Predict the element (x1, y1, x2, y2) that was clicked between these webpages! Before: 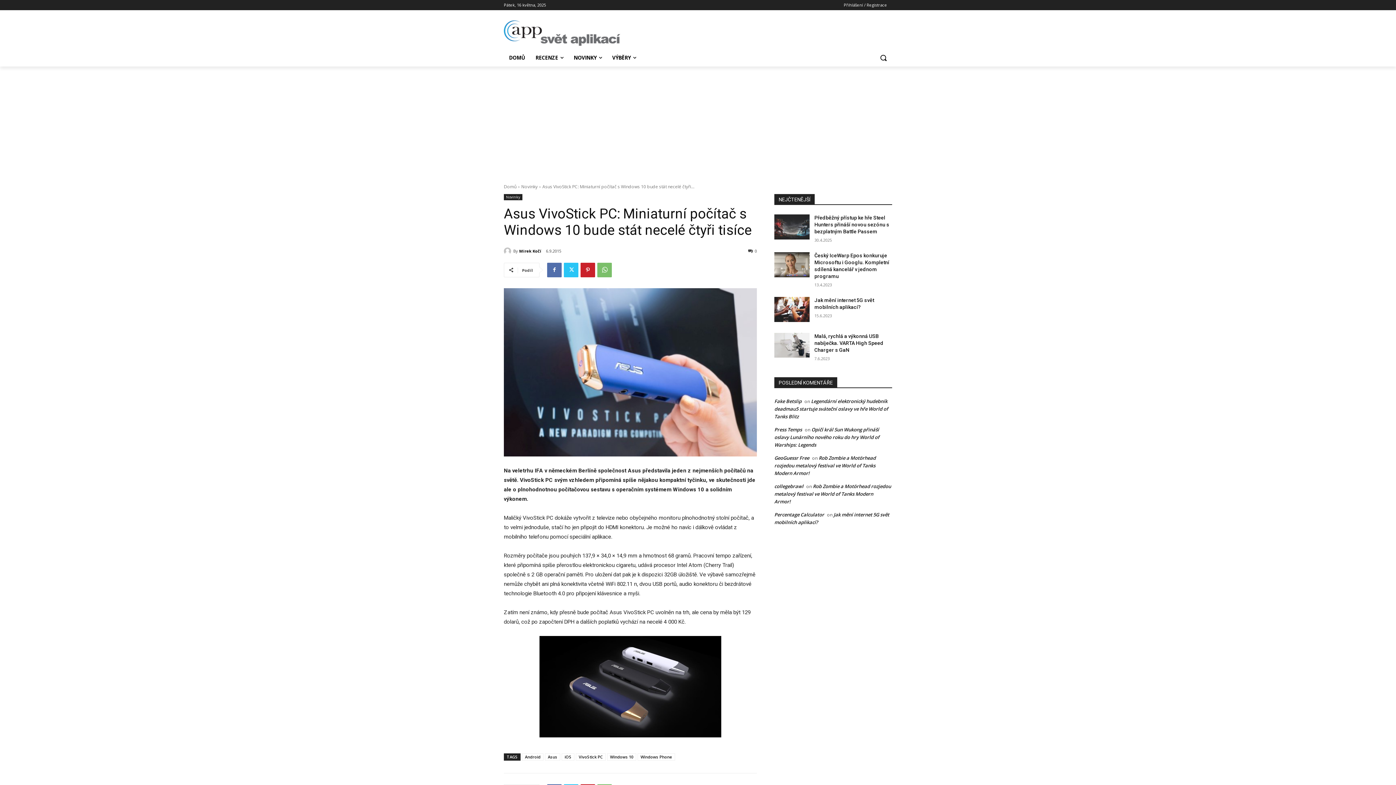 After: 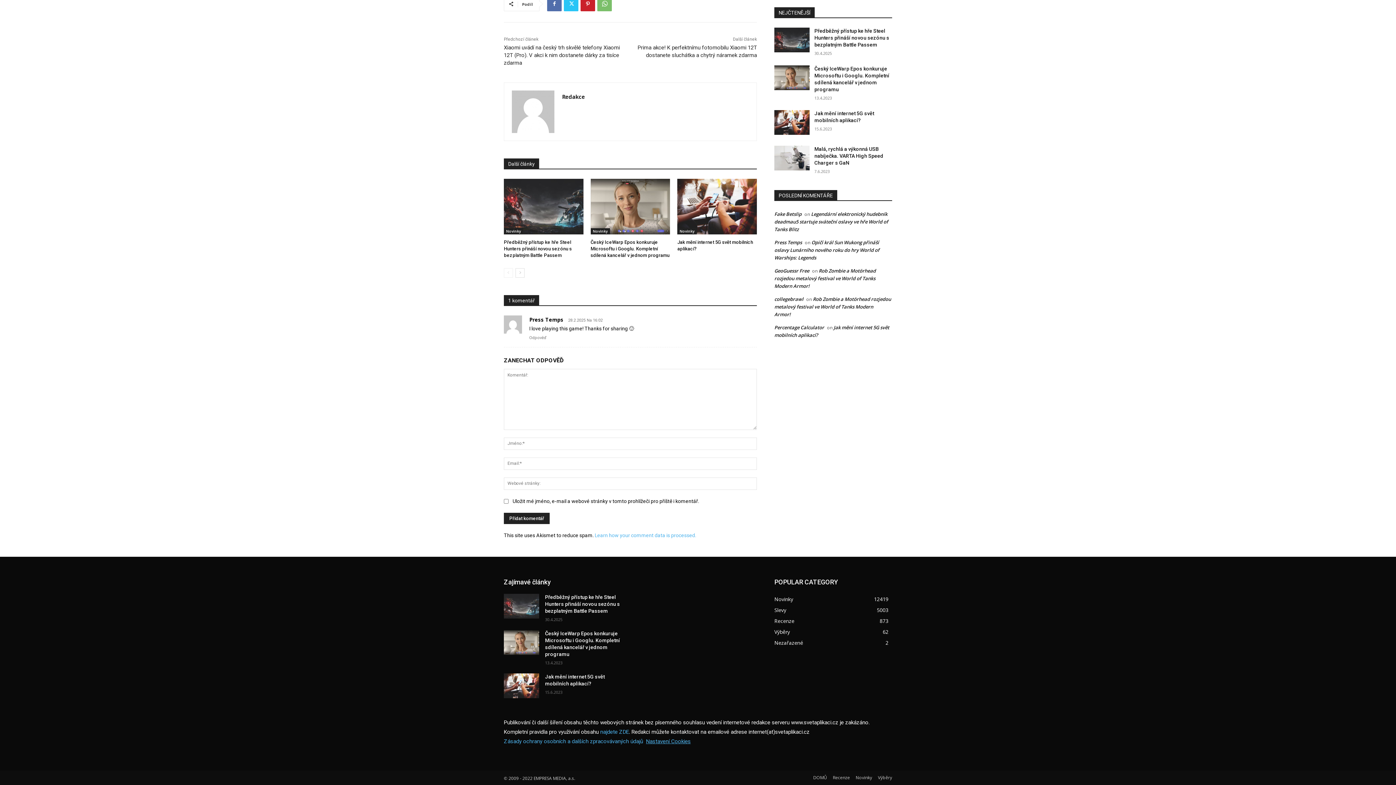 Action: bbox: (774, 426, 879, 448) label: Opičí král Sun Wukong přináší oslavy Lunárního nového roku do hry World of Warships: Legends